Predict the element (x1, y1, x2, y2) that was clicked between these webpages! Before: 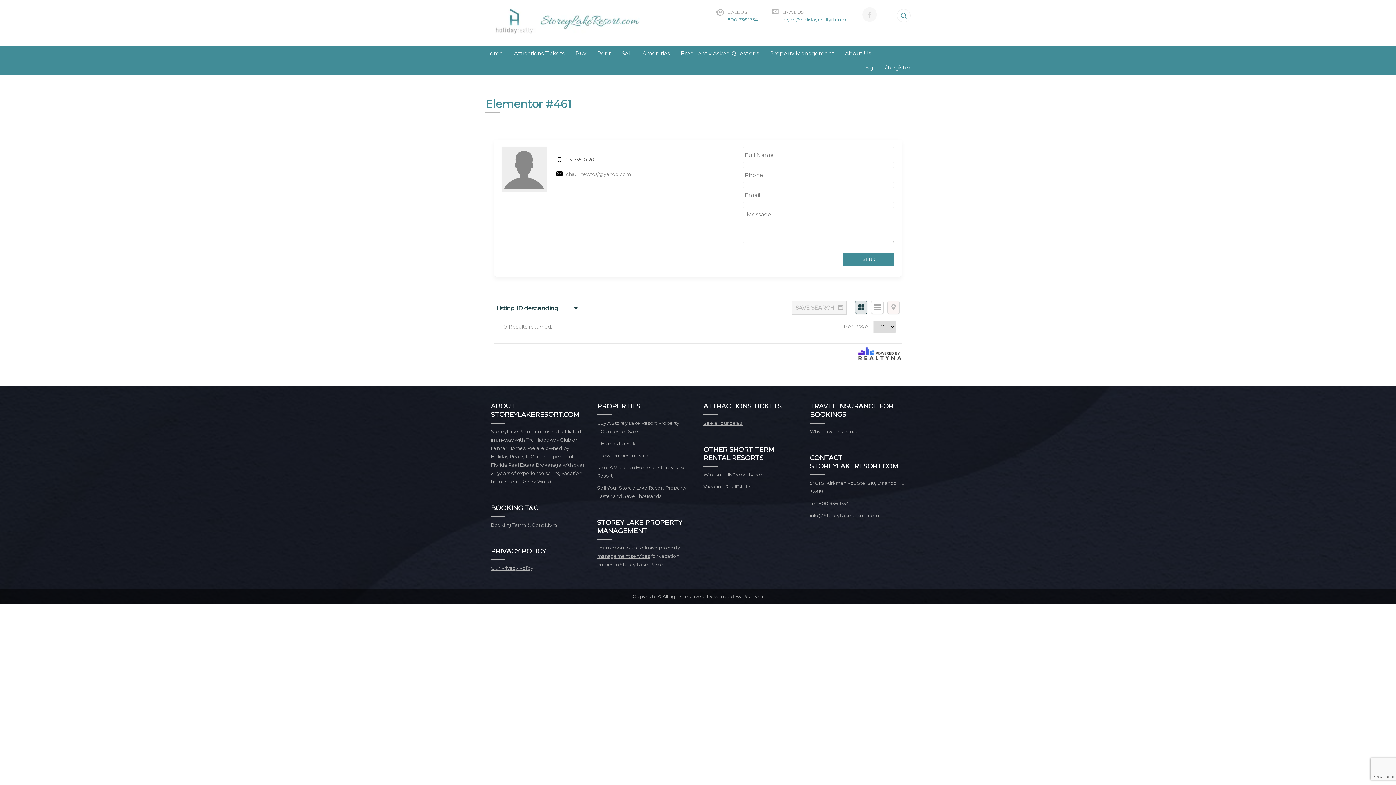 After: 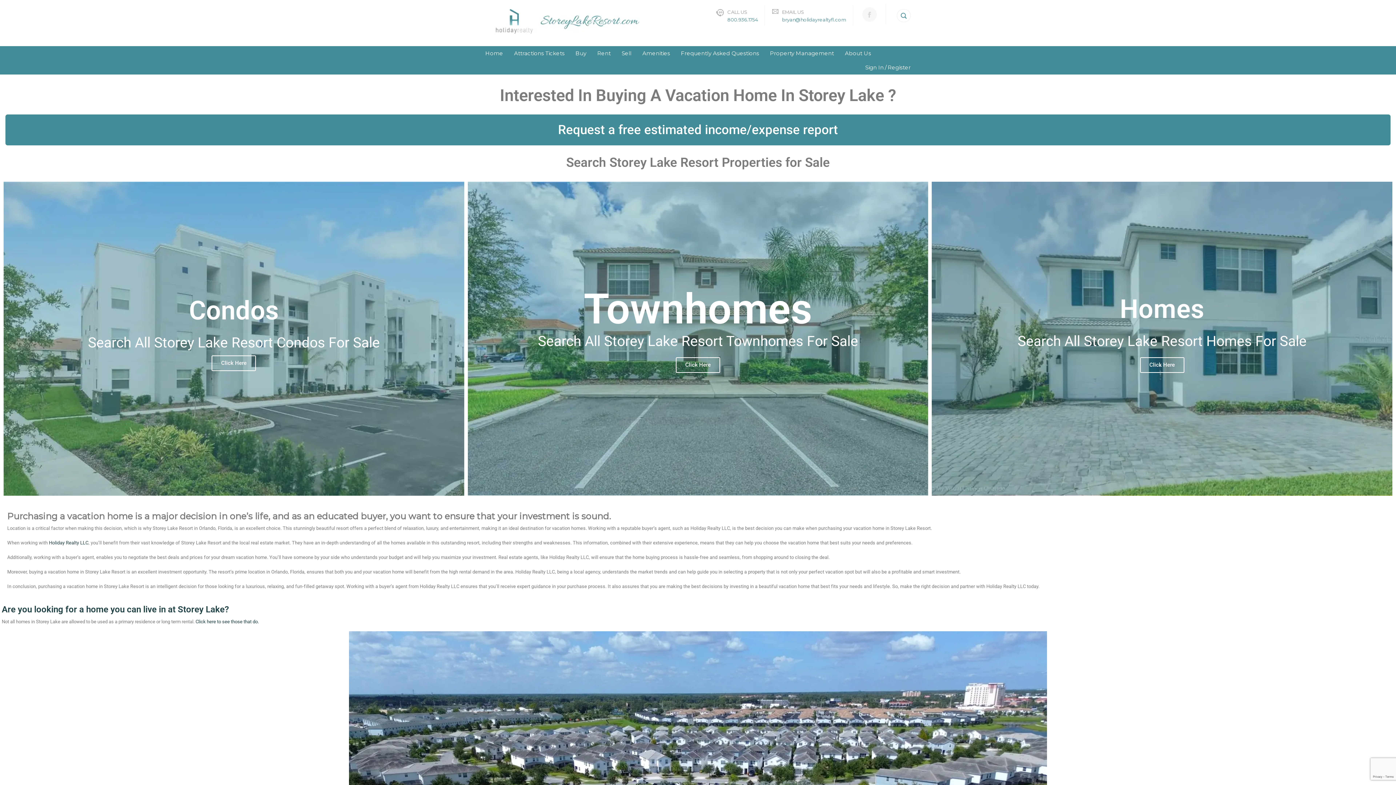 Action: label: Buy bbox: (570, 46, 592, 60)